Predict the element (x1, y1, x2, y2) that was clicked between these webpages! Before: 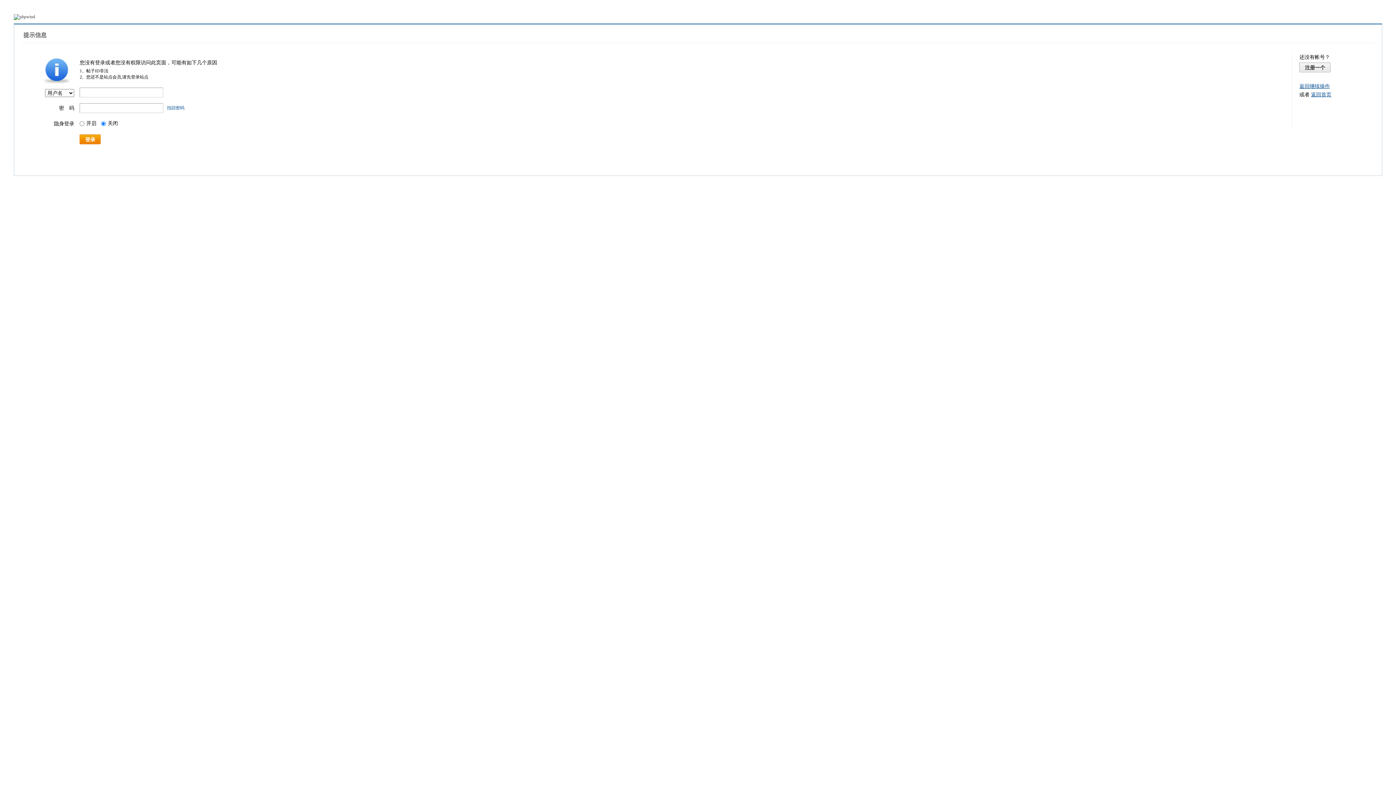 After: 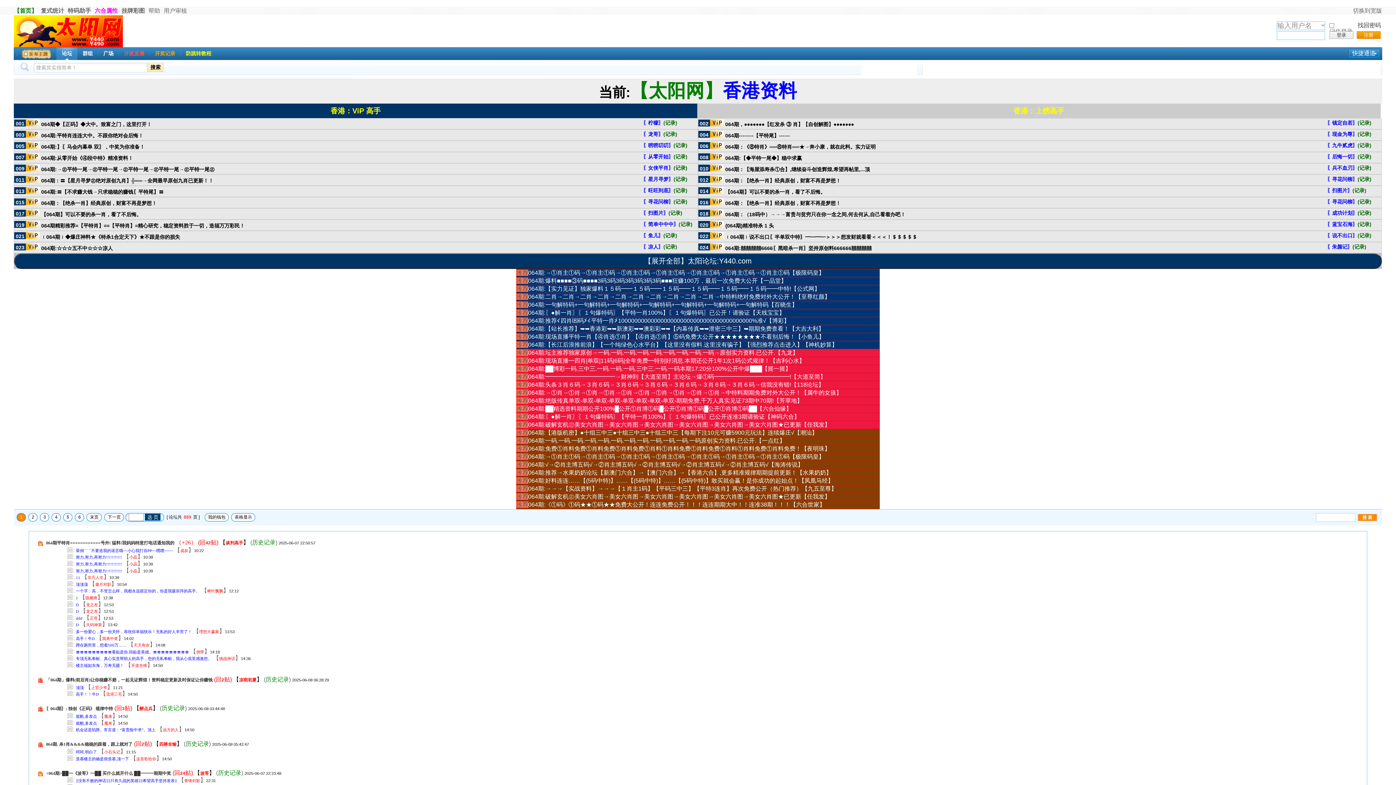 Action: label: 返回首页 bbox: (1311, 92, 1331, 97)